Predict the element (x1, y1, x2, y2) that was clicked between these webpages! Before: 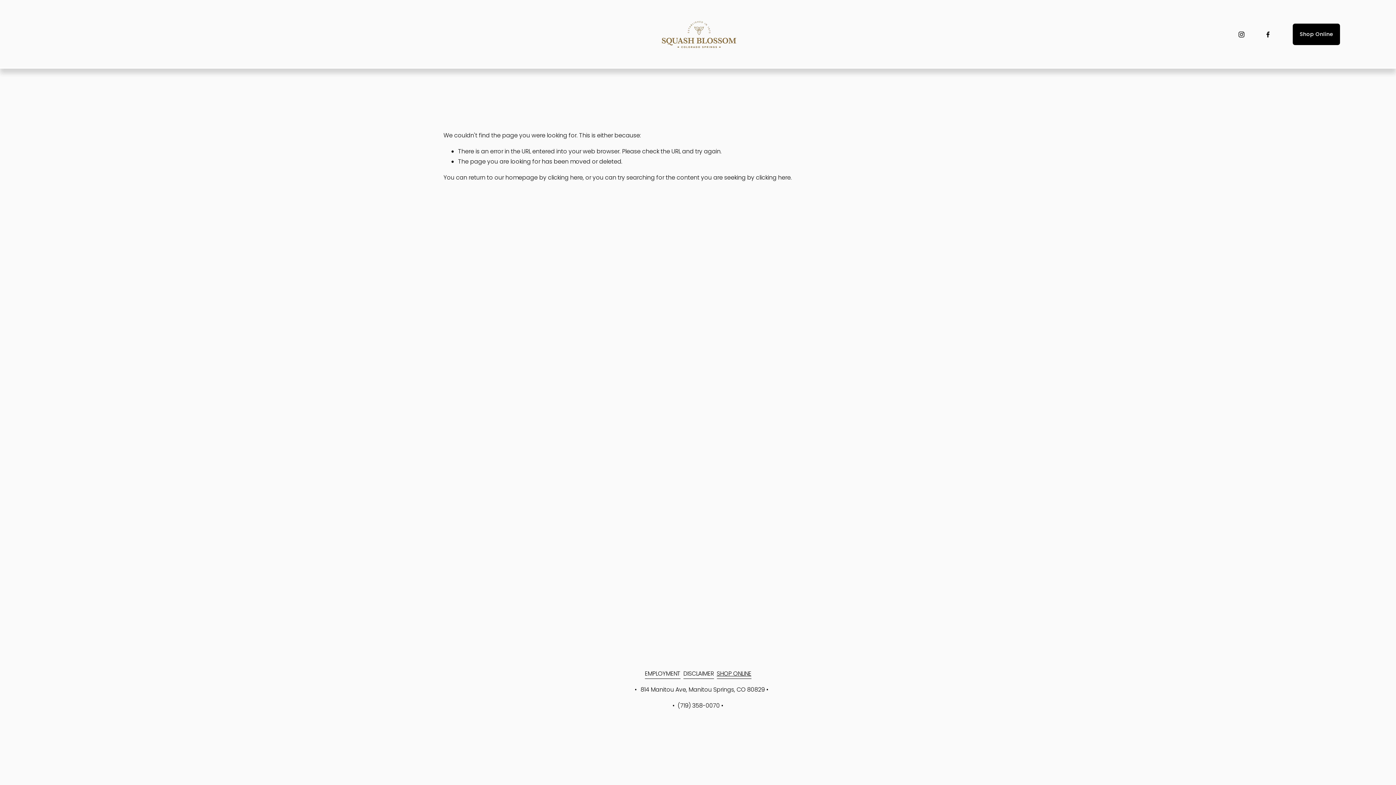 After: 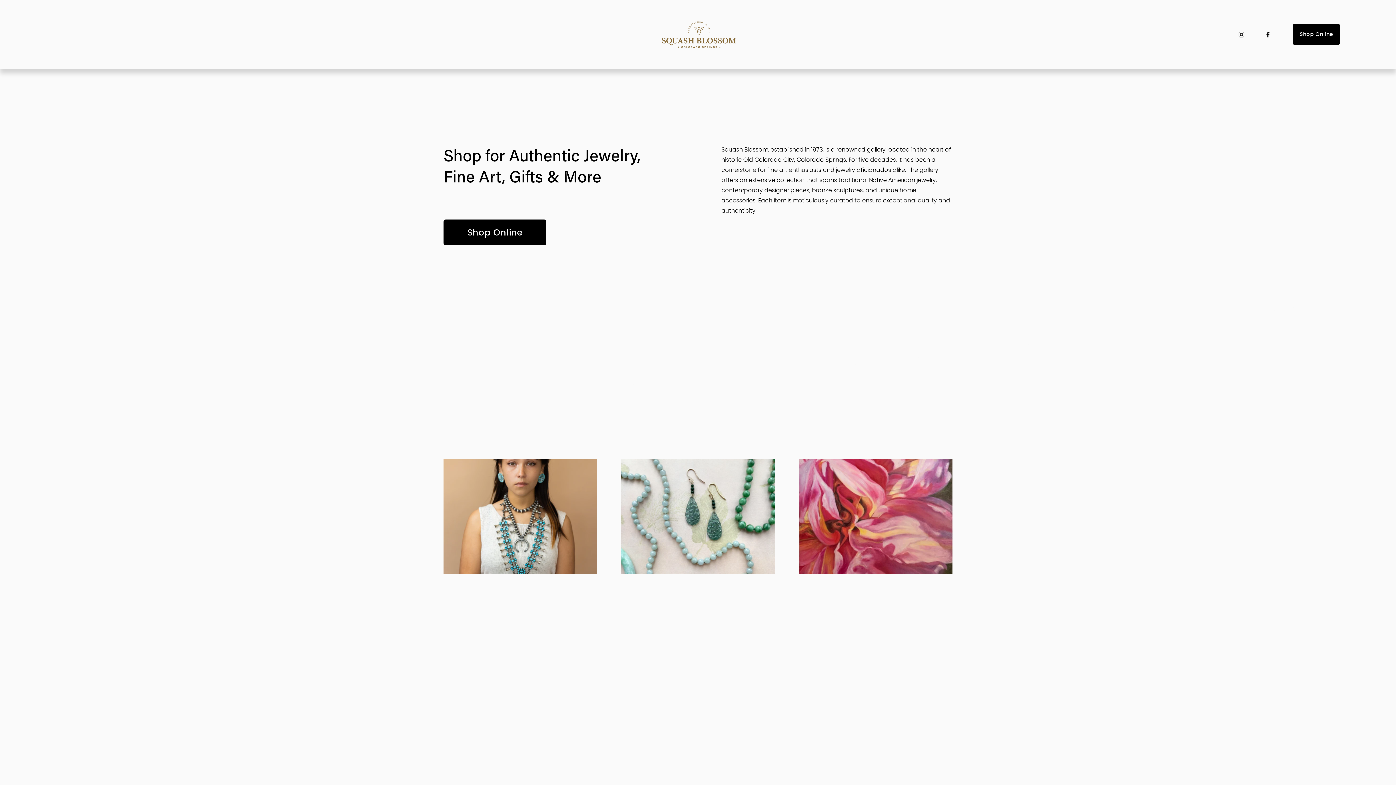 Action: bbox: (548, 173, 582, 181) label: clicking here